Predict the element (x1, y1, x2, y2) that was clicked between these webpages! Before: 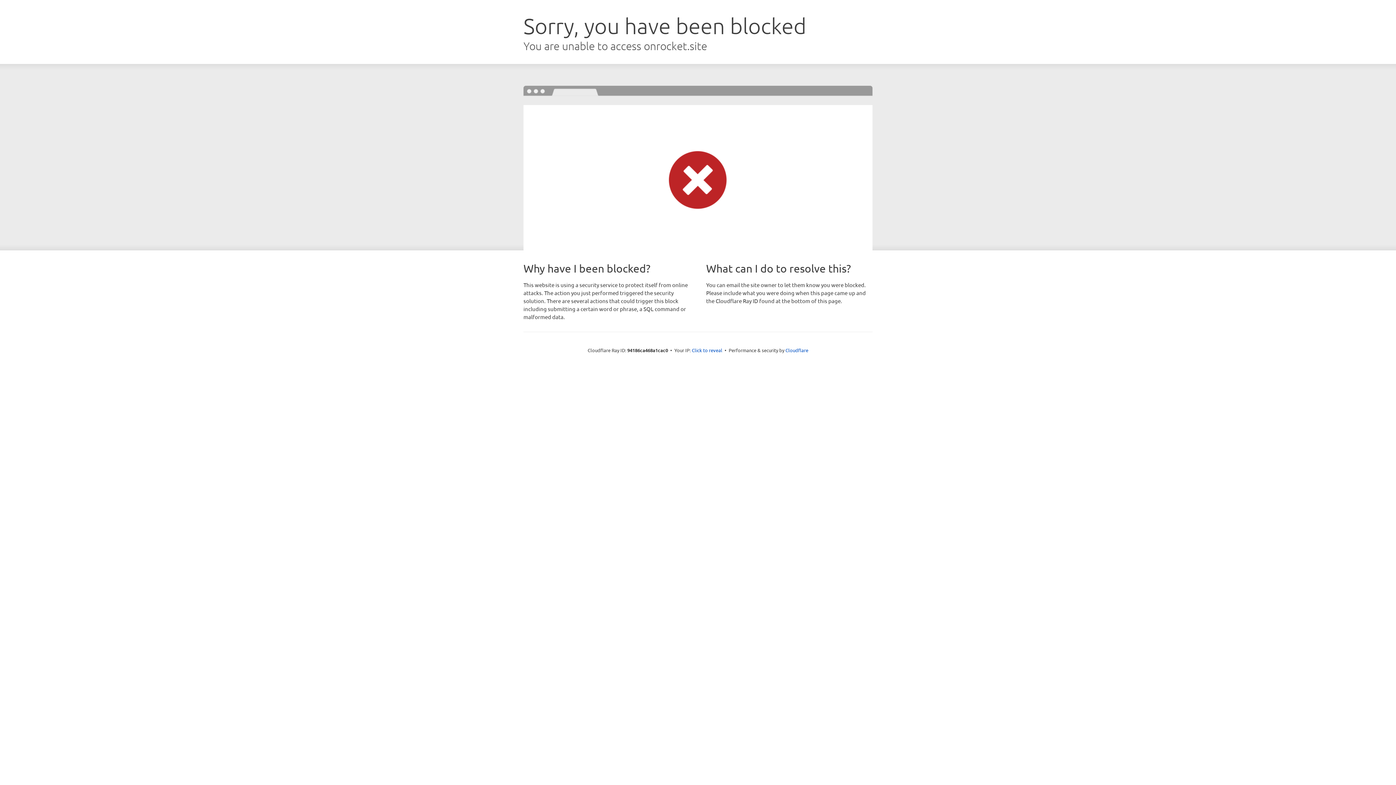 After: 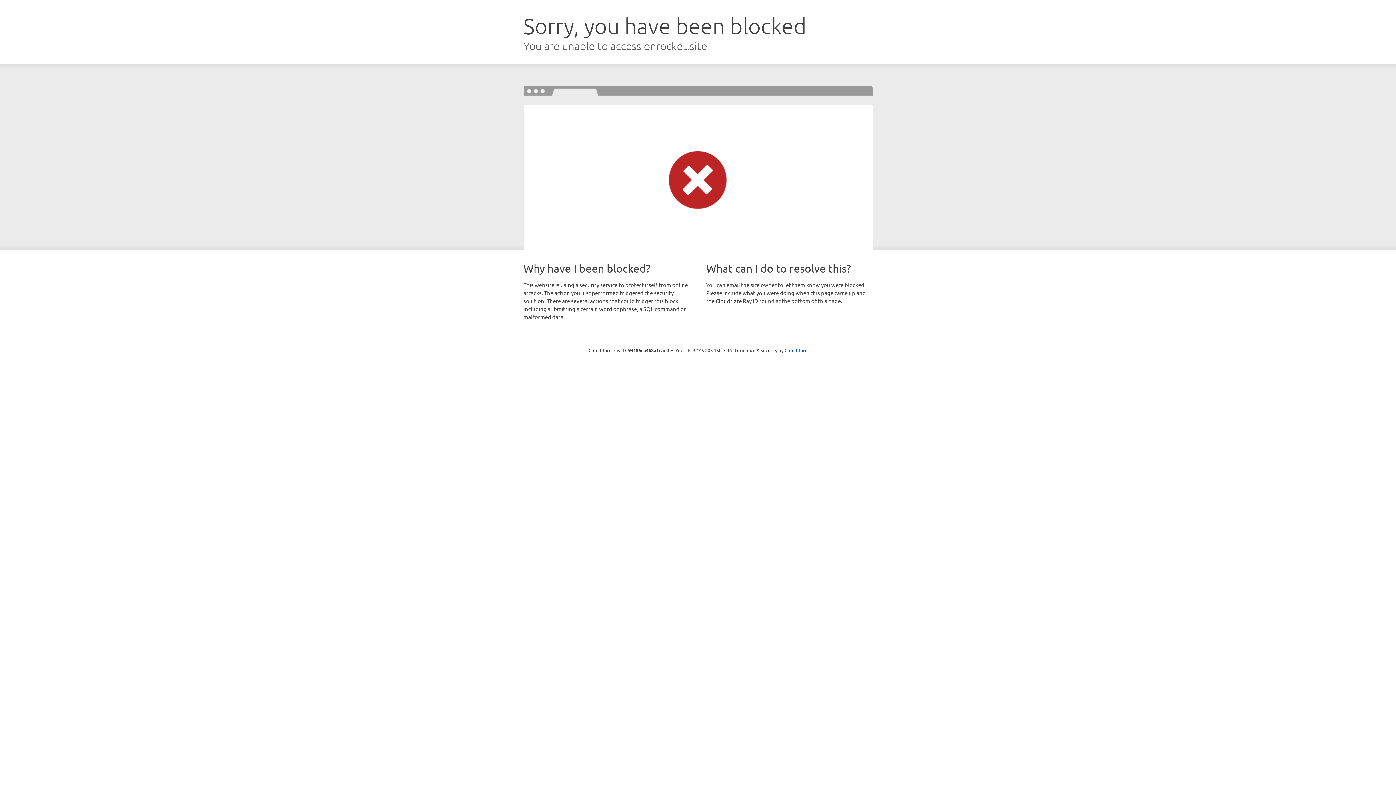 Action: bbox: (692, 346, 722, 353) label: Click to reveal